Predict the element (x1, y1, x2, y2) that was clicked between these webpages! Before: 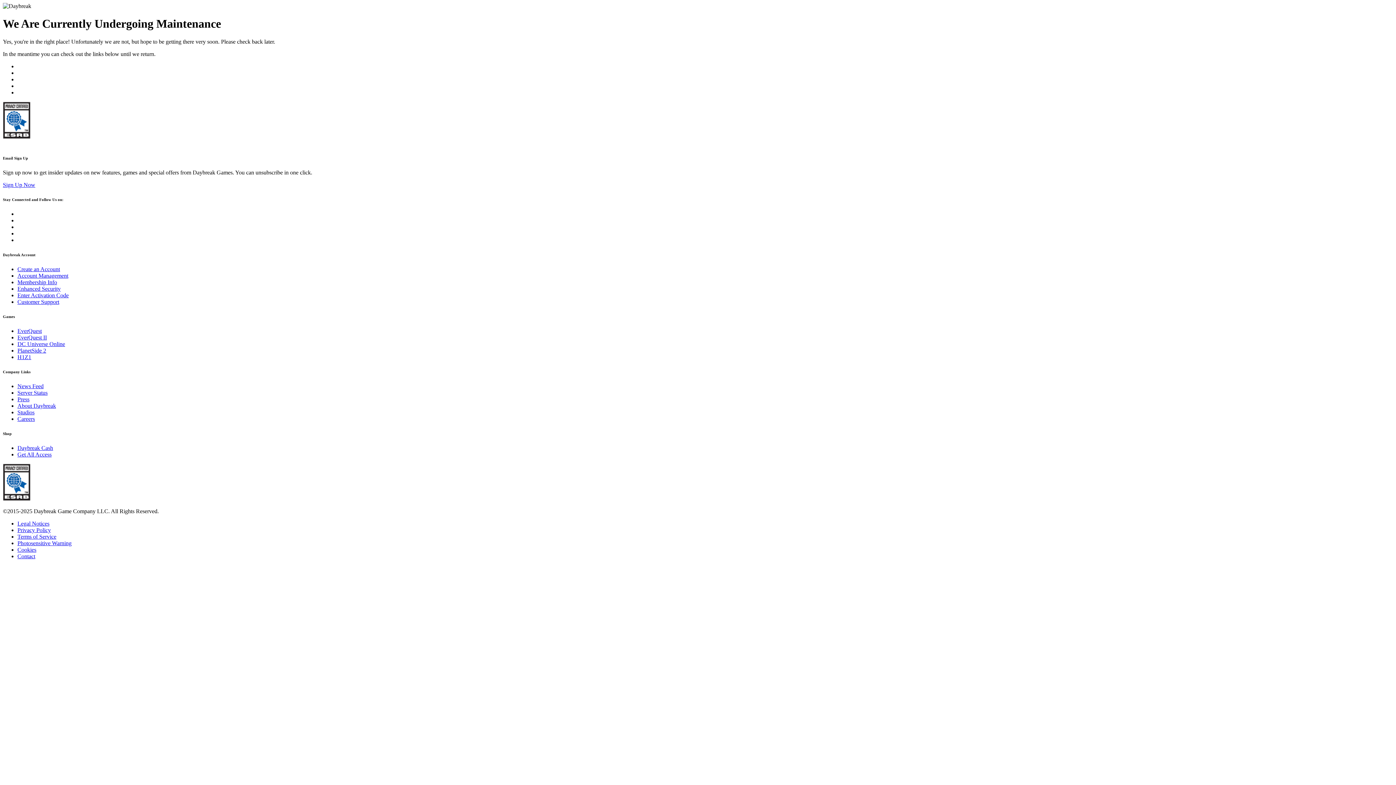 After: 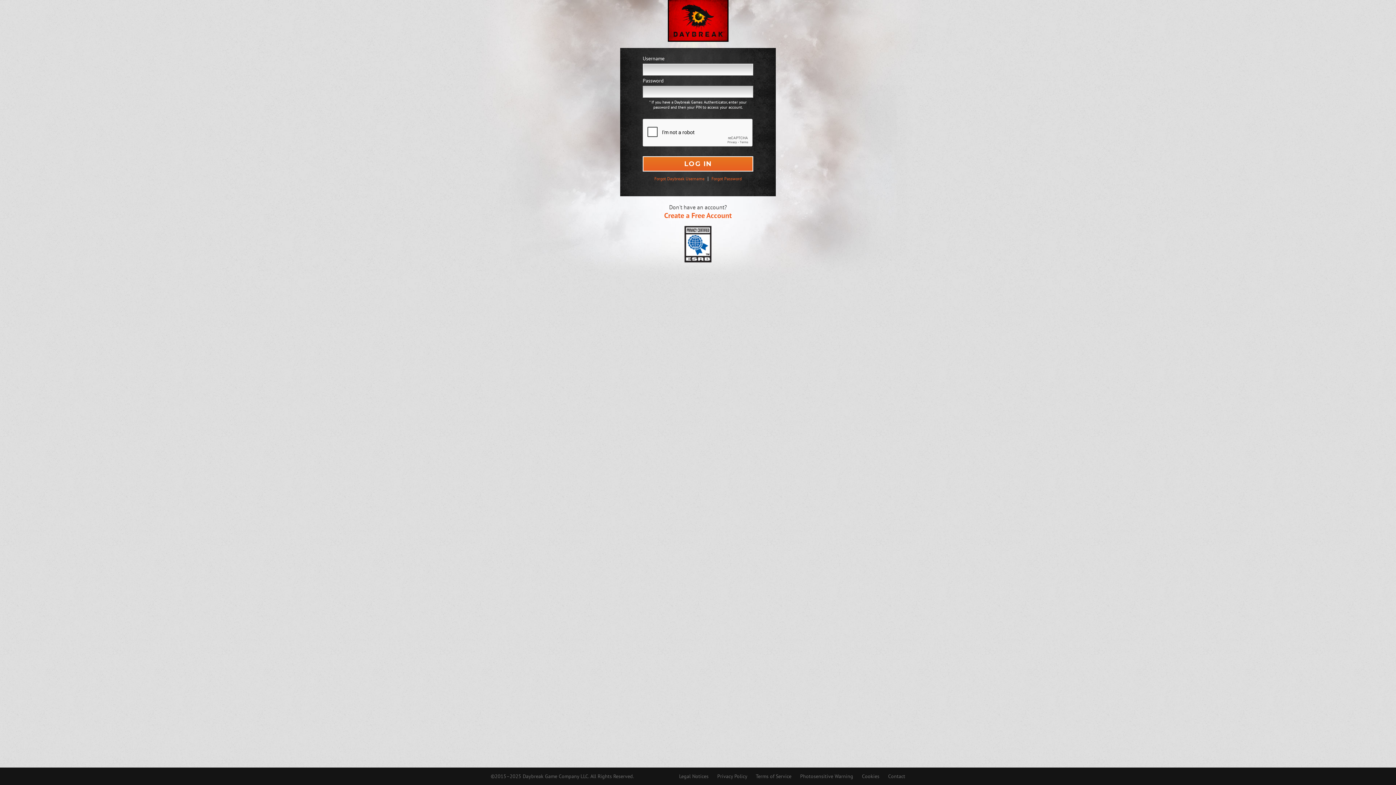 Action: bbox: (17, 285, 60, 291) label: Enhanced Security